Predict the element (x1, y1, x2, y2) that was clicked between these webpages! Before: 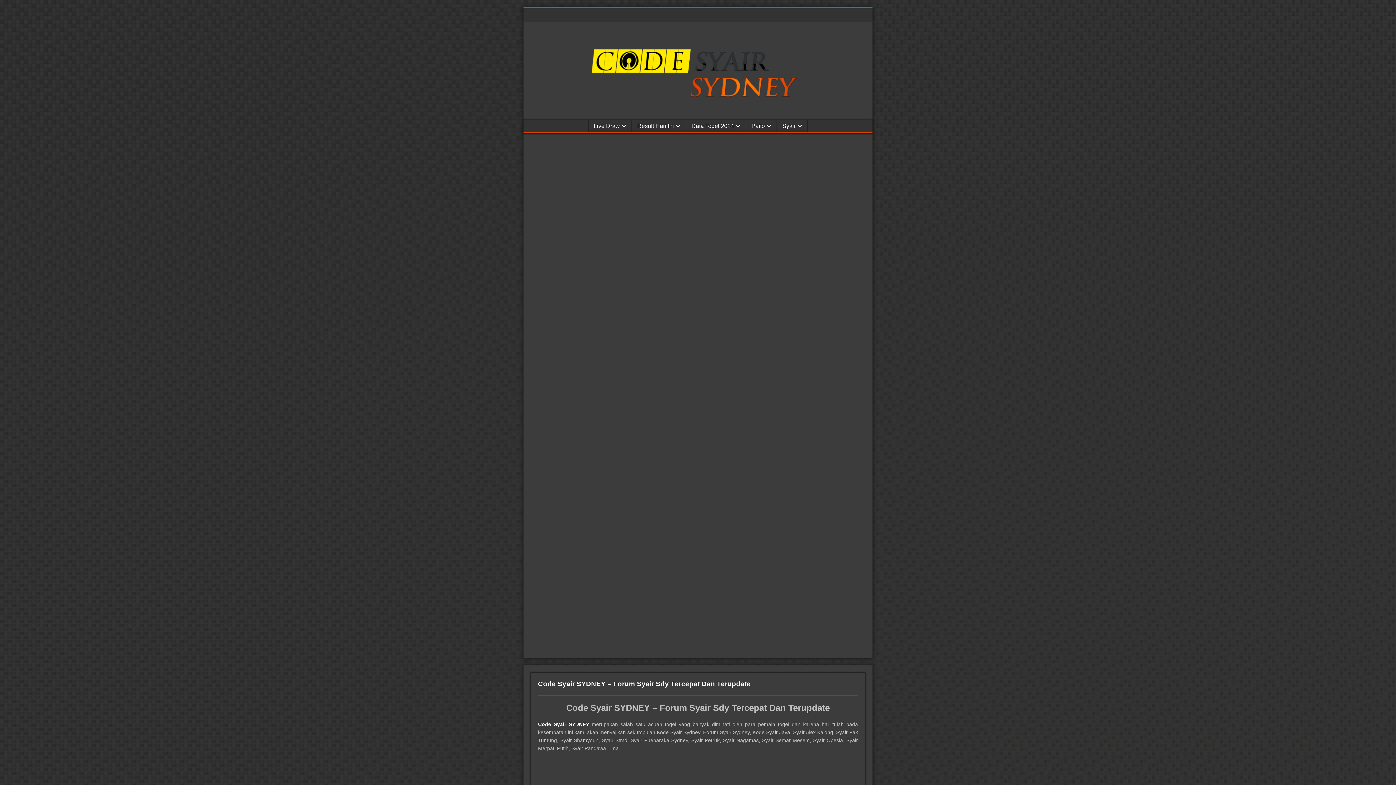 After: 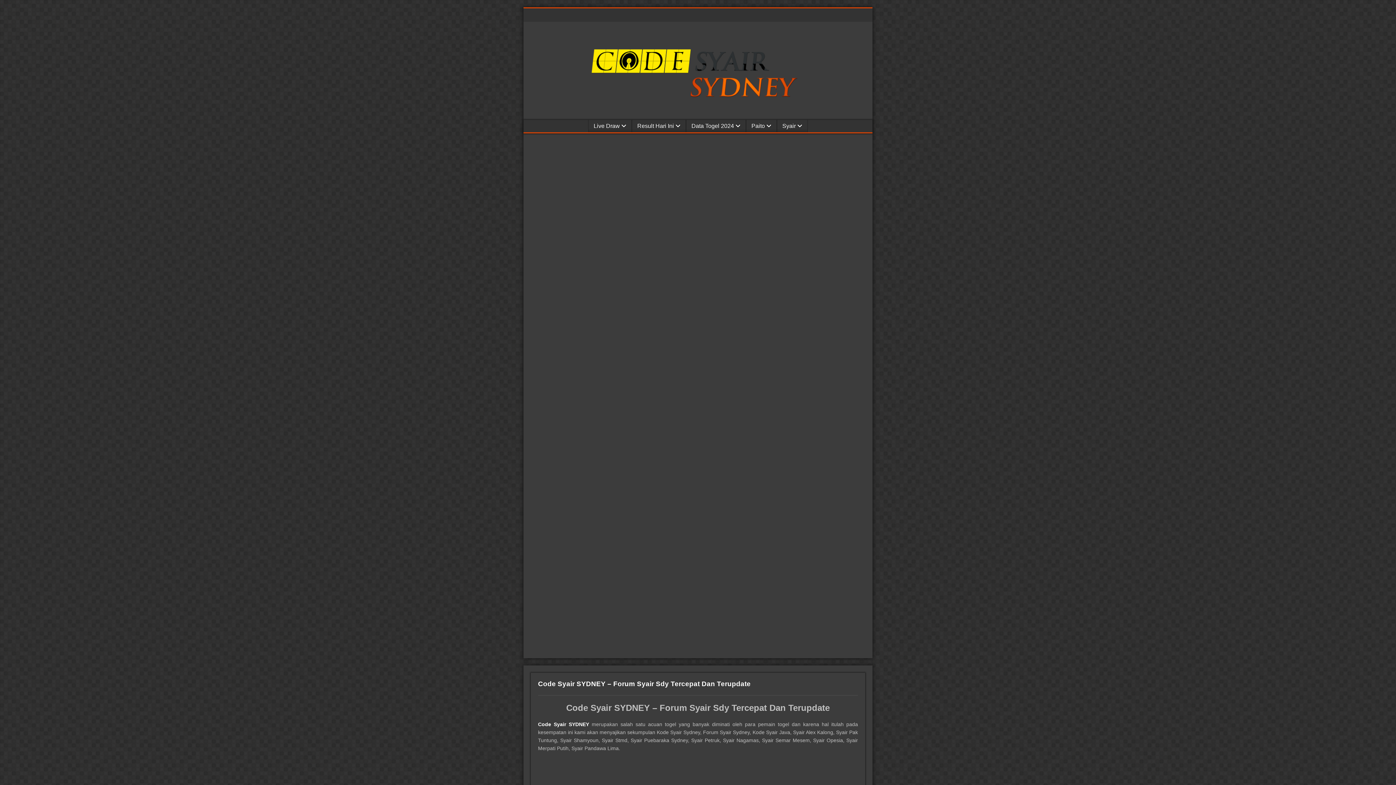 Action: bbox: (573, 531, 823, 562)